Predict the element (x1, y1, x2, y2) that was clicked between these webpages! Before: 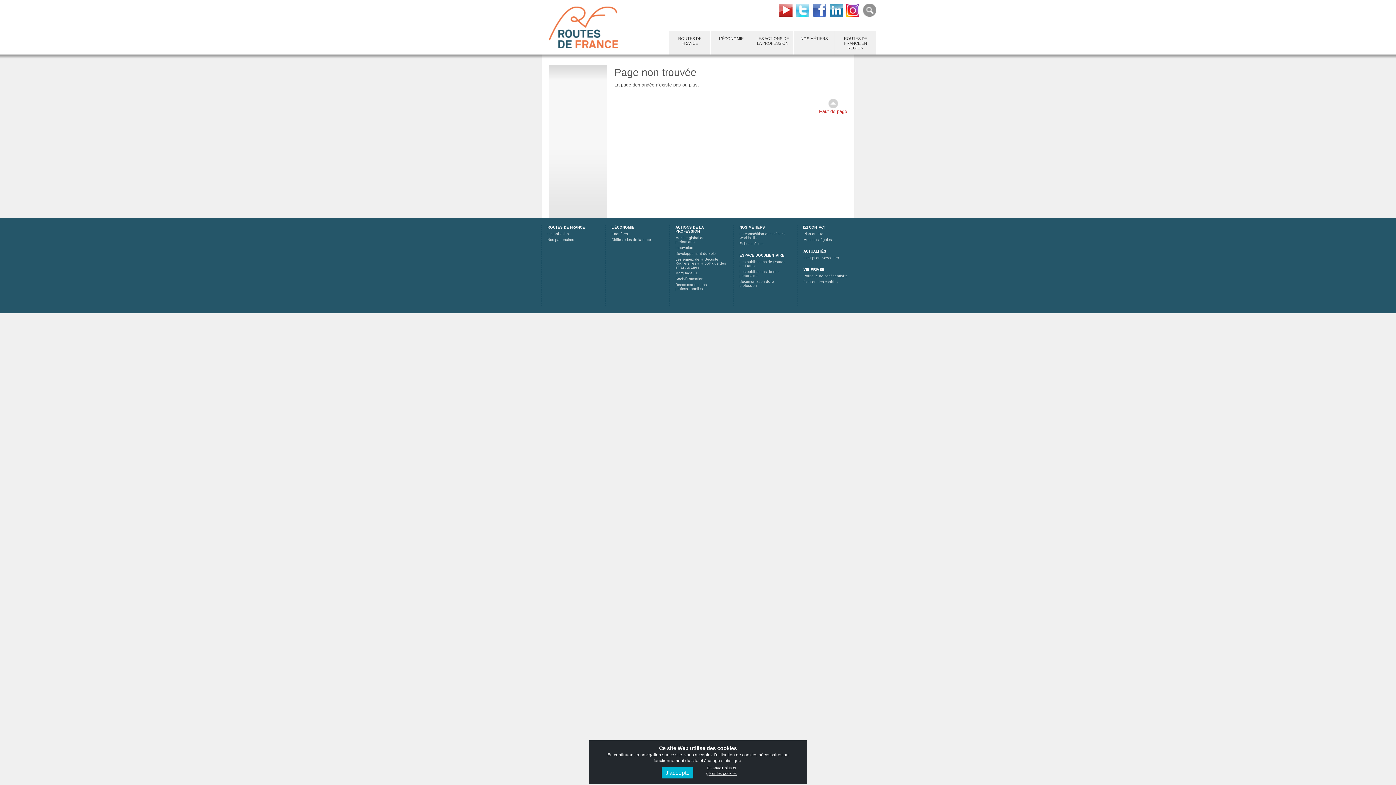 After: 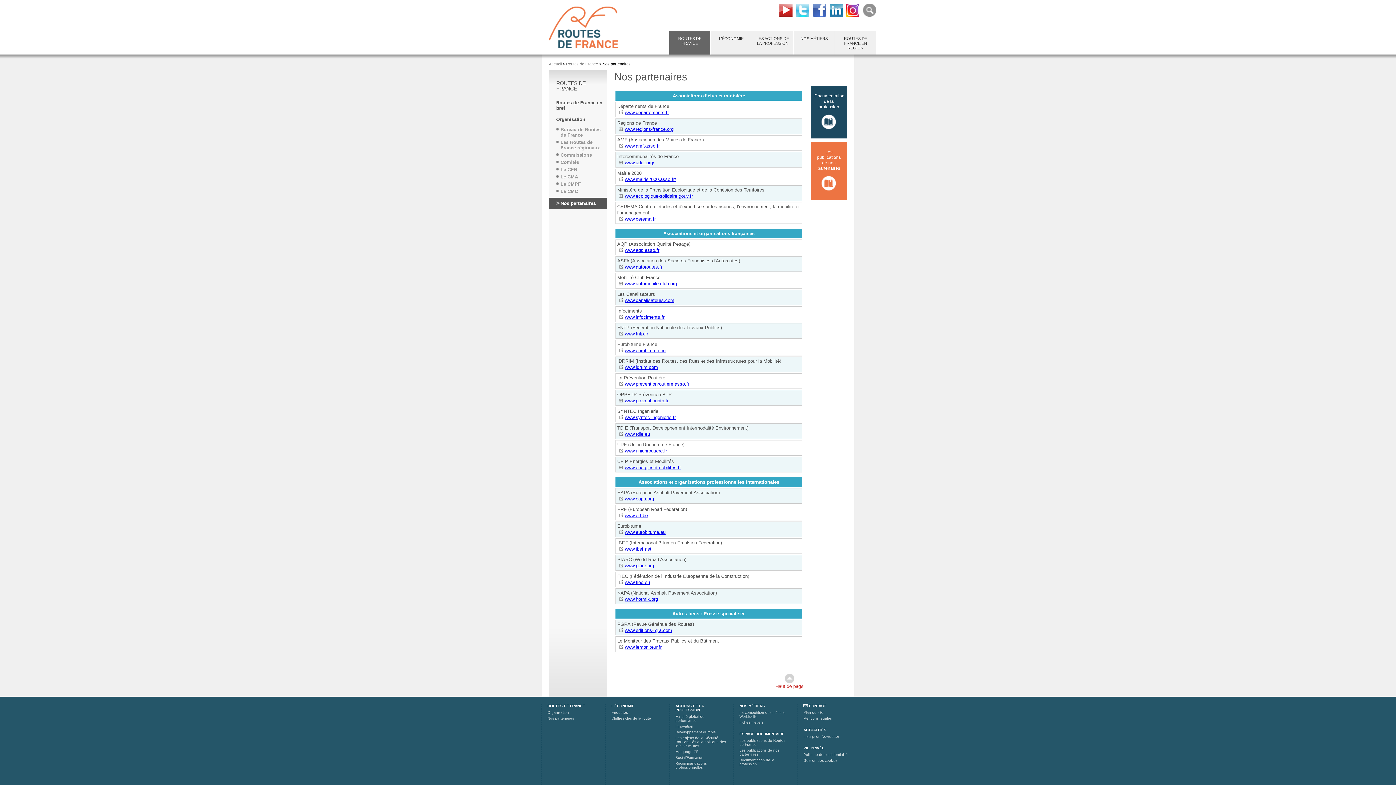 Action: label: Nos partenaires bbox: (547, 237, 574, 241)